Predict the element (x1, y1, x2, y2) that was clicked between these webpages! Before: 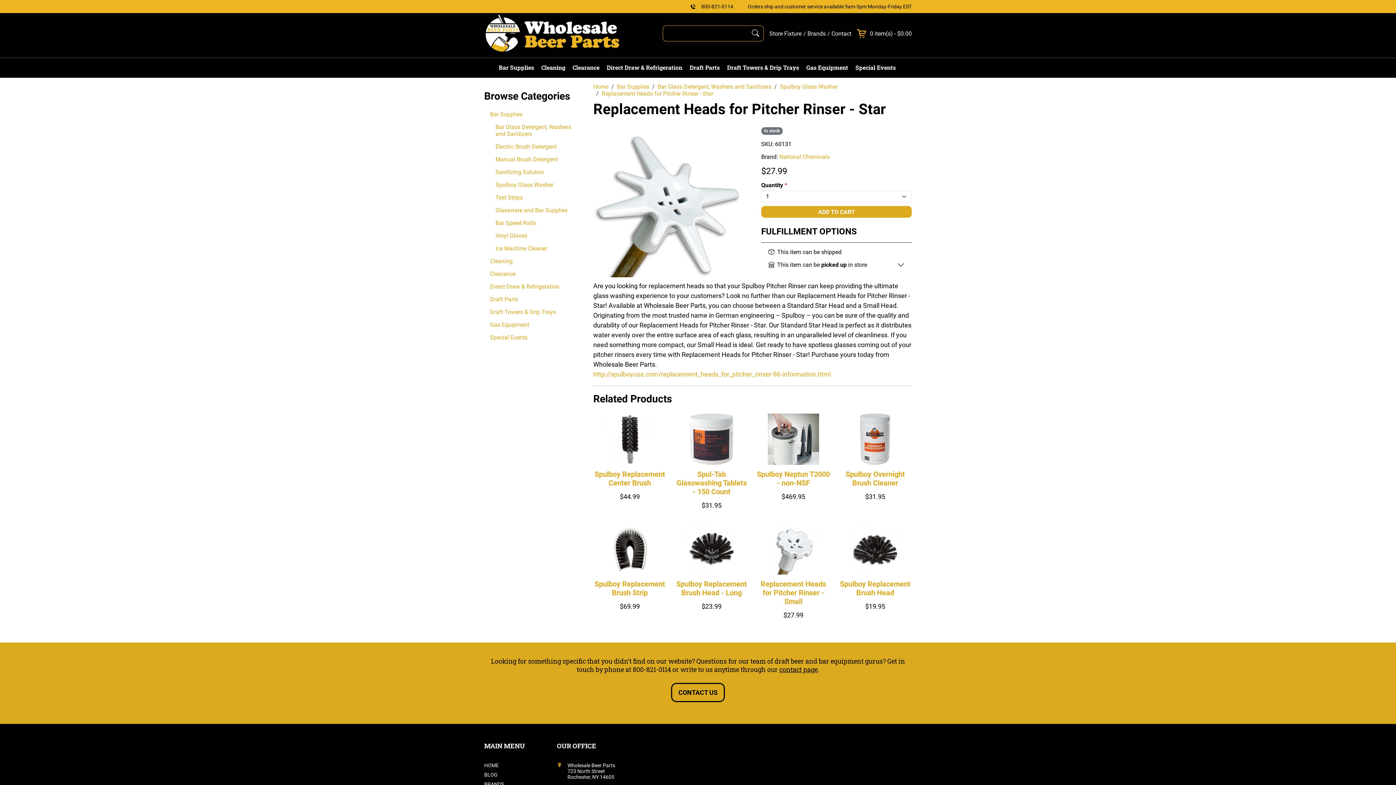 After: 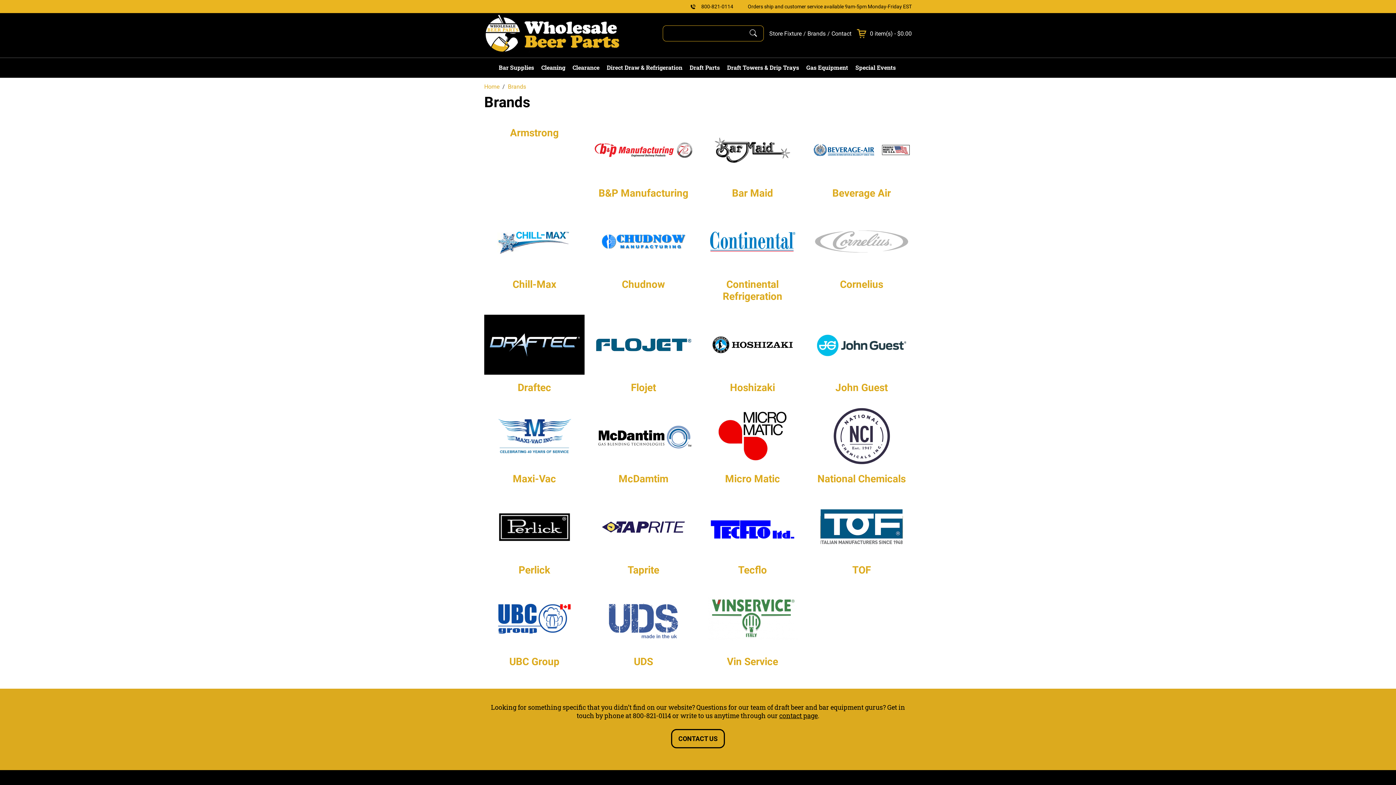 Action: label: BRANDS bbox: (484, 781, 548, 787)